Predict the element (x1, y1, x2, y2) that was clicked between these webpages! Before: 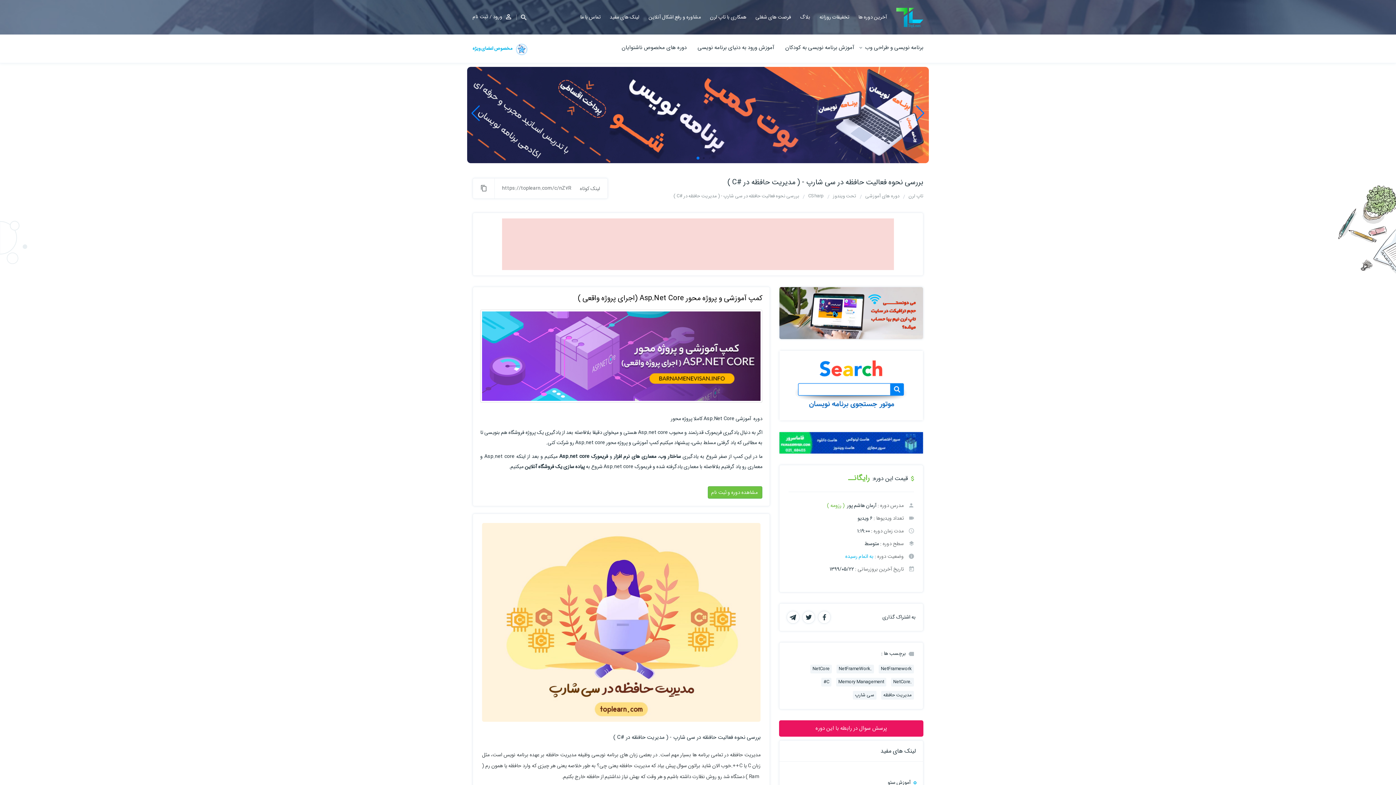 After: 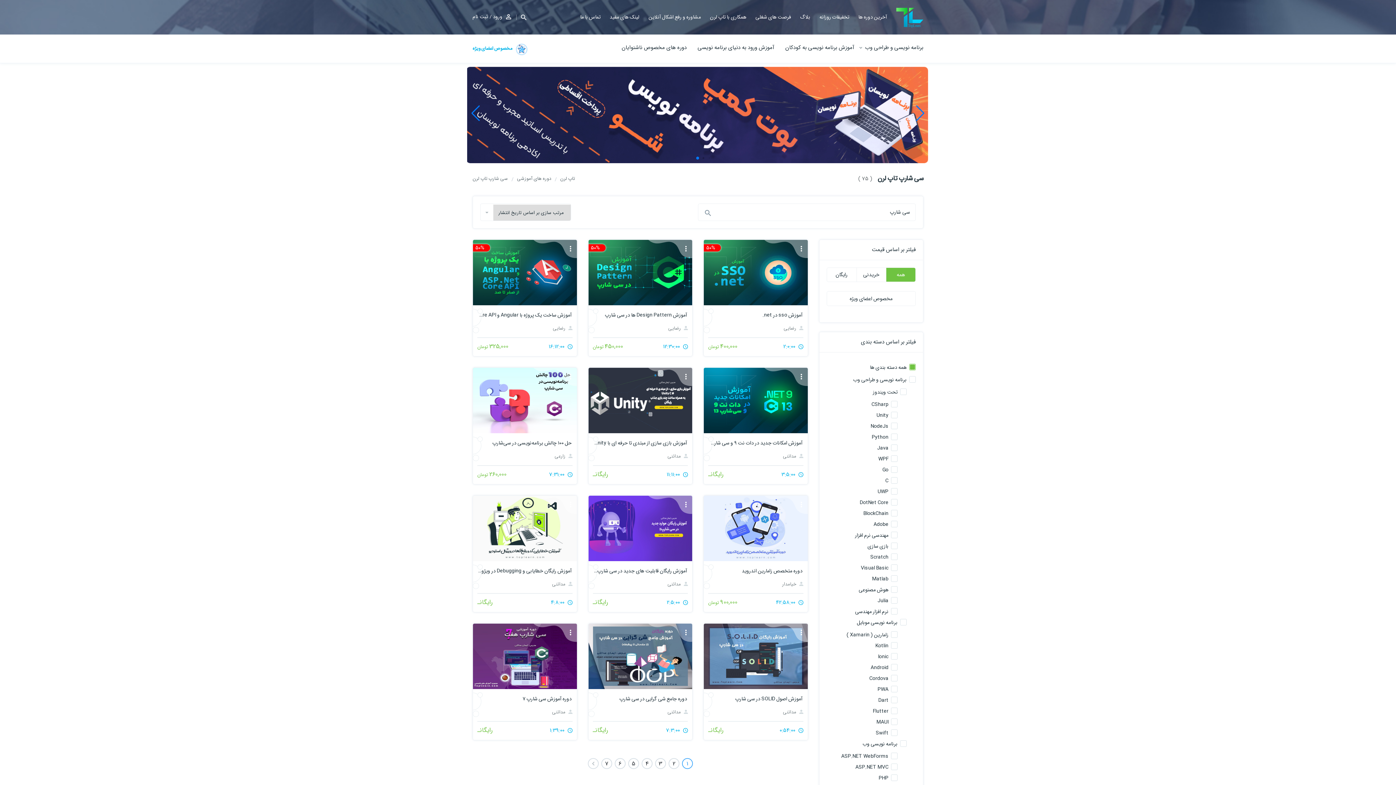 Action: bbox: (853, 691, 876, 700) label: سی شارپ